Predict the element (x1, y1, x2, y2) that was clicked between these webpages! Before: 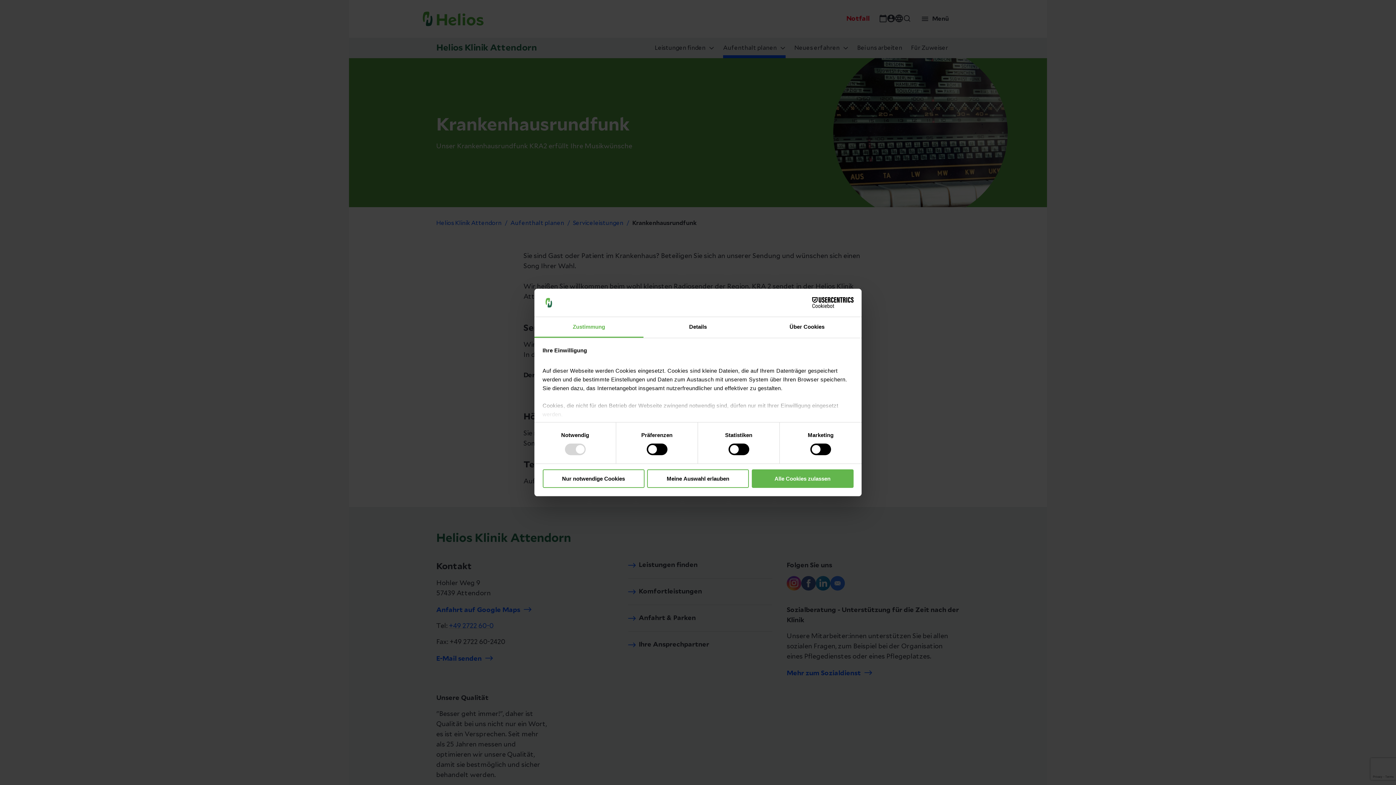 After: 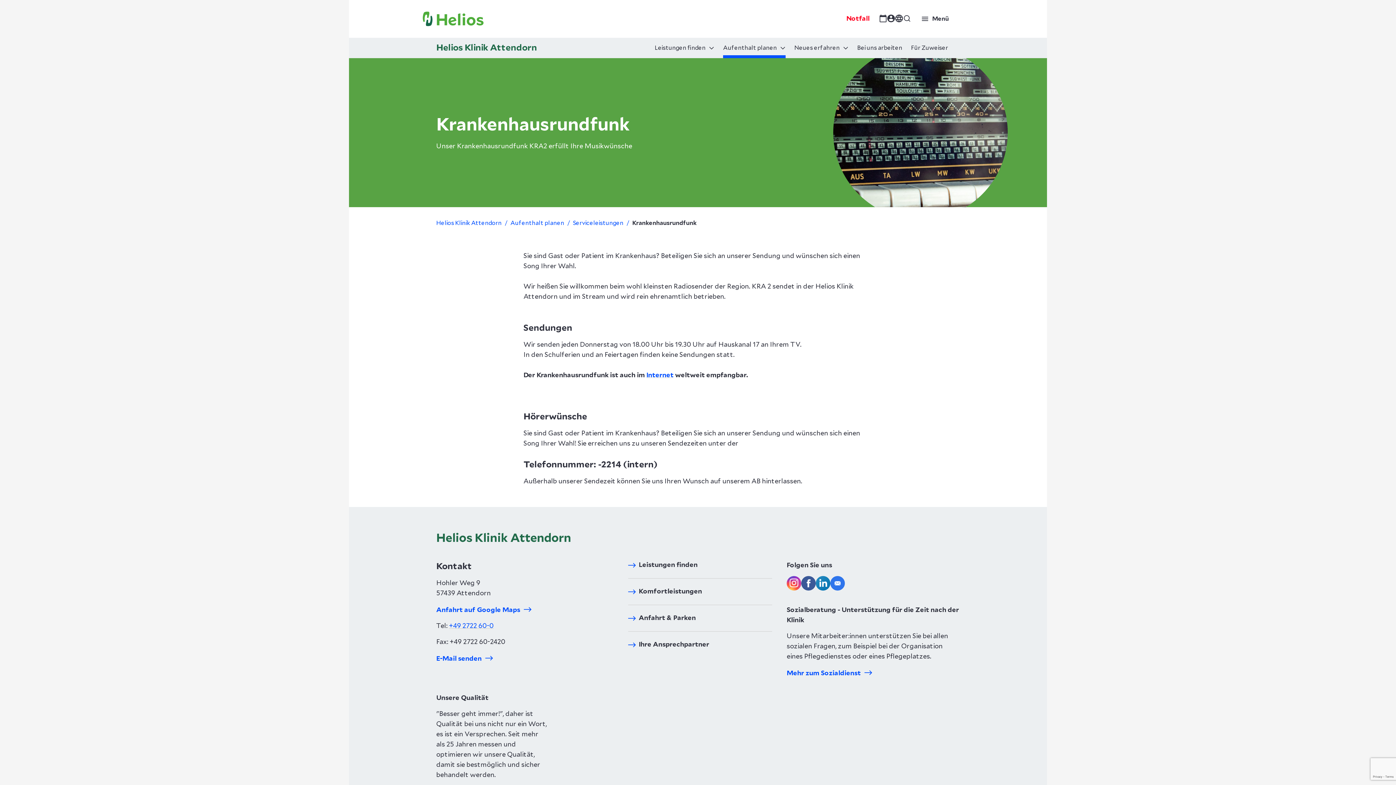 Action: label: Meine Auswahl erlauben bbox: (647, 469, 749, 488)